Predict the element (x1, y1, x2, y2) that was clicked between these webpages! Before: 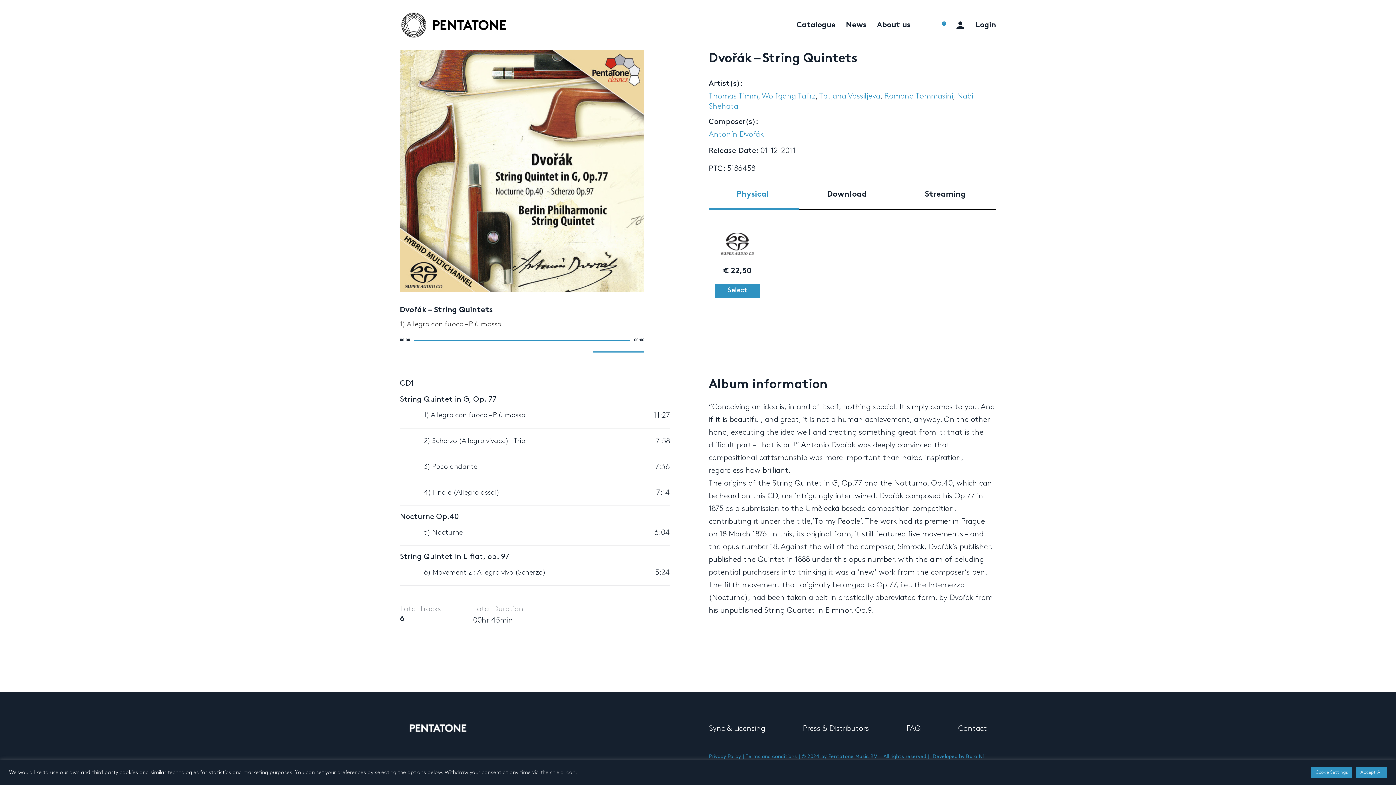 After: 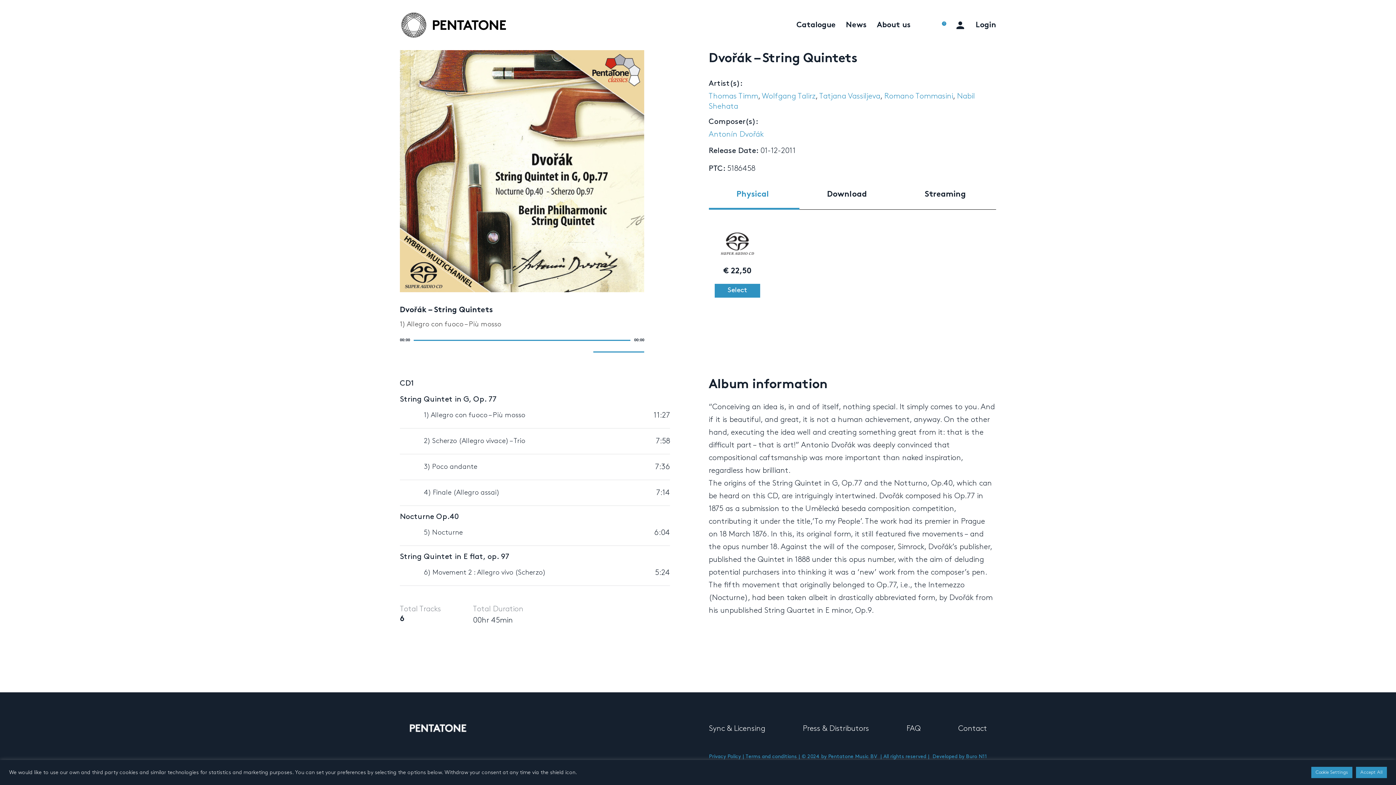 Action: label: Physical bbox: (708, 185, 799, 209)